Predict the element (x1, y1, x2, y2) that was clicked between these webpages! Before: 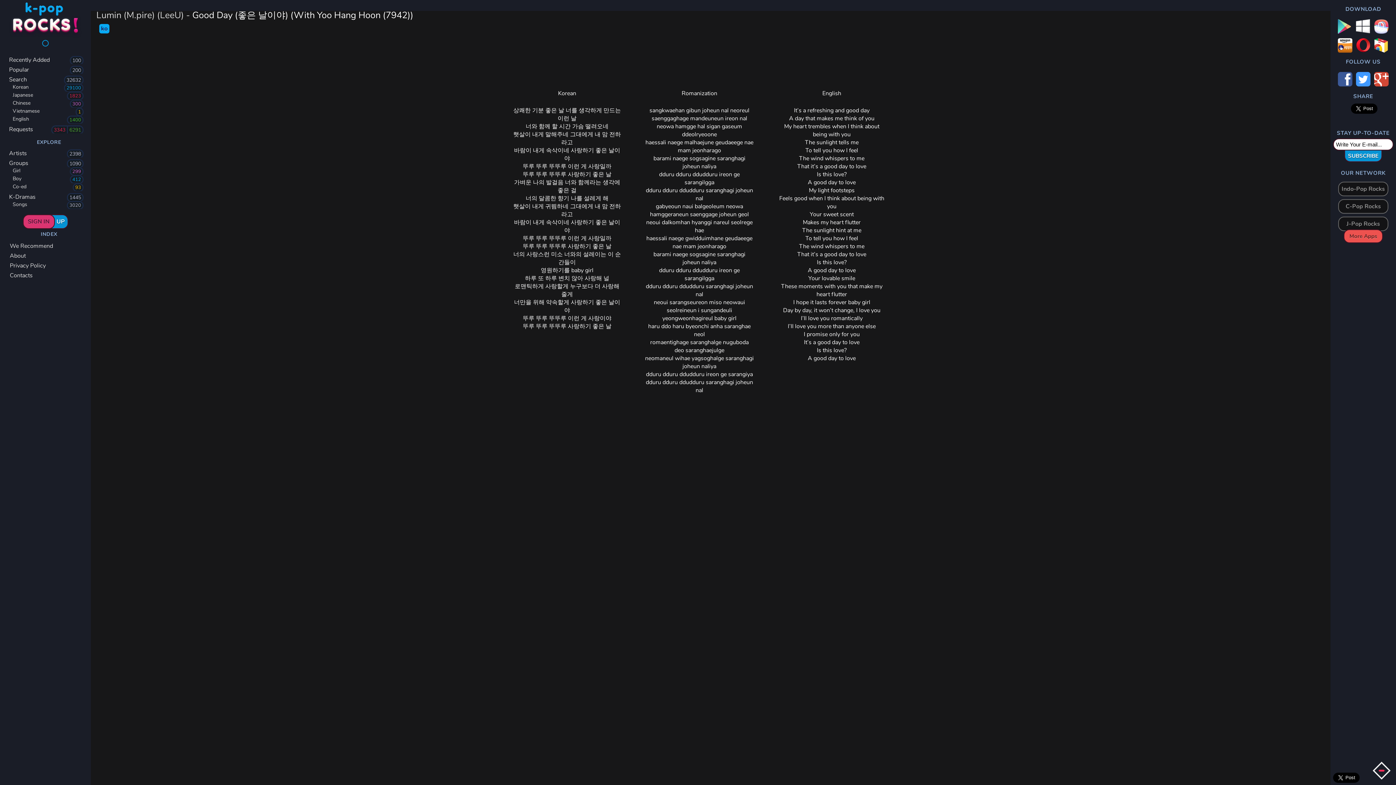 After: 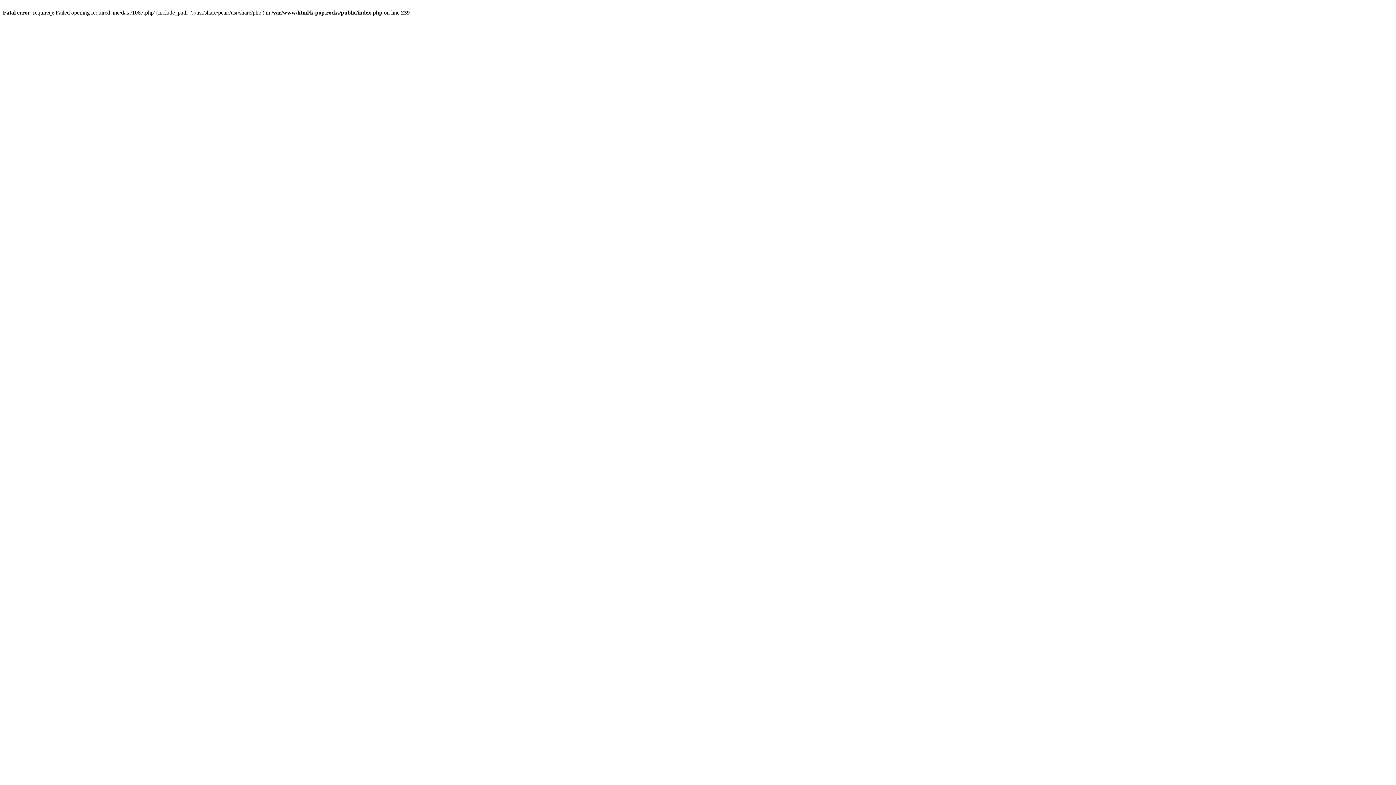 Action: bbox: (0, 64, 90, 73) label: Popular
200